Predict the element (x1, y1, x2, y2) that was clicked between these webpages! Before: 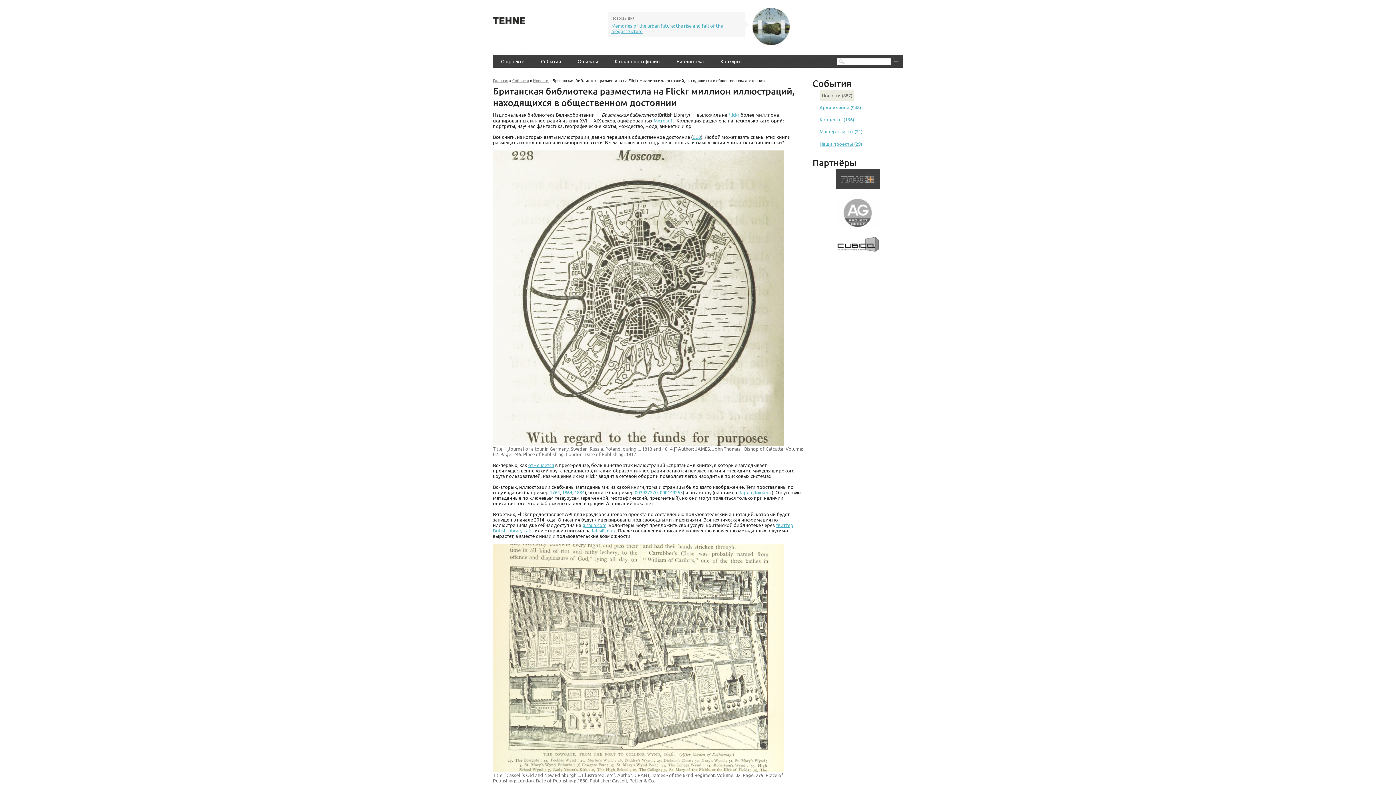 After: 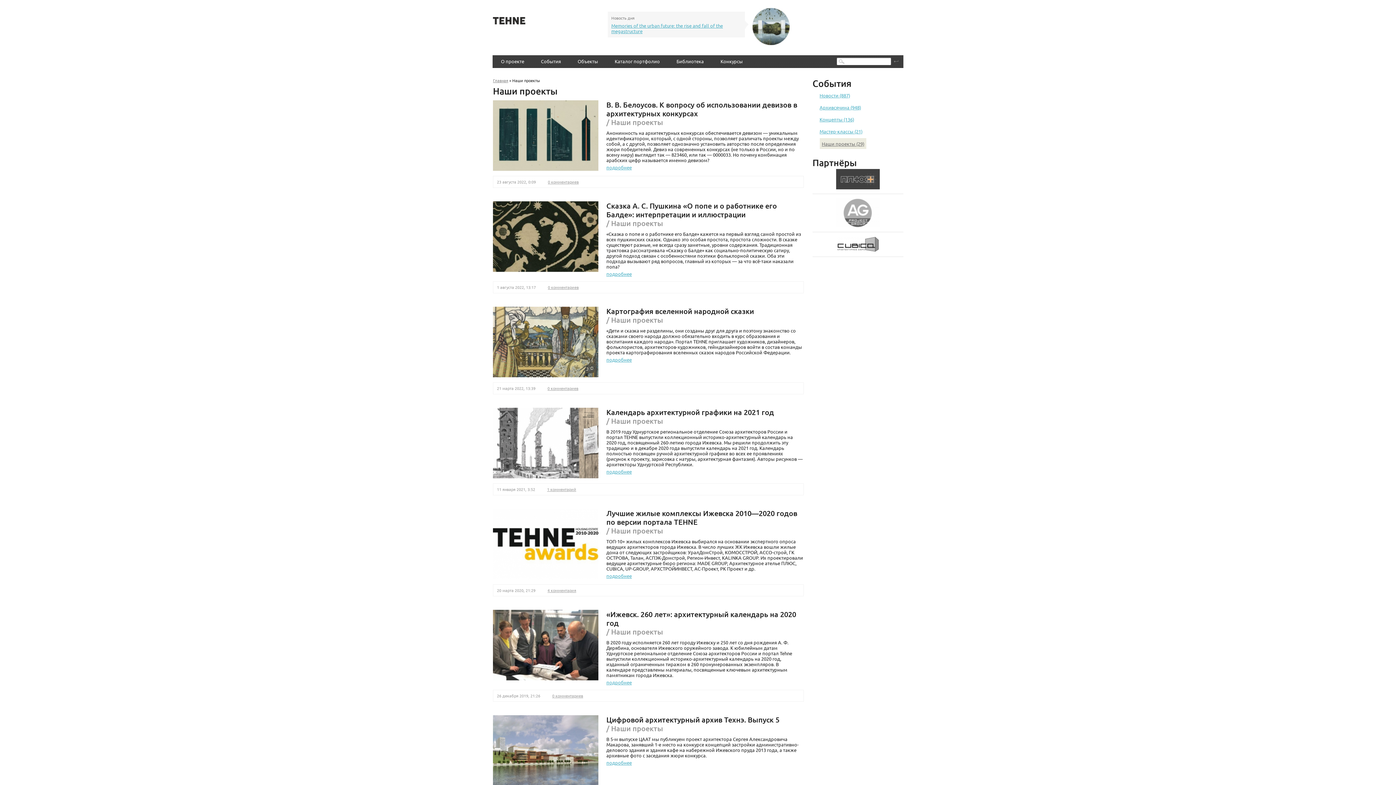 Action: label: Наши проекты (29) bbox: (819, 140, 862, 146)